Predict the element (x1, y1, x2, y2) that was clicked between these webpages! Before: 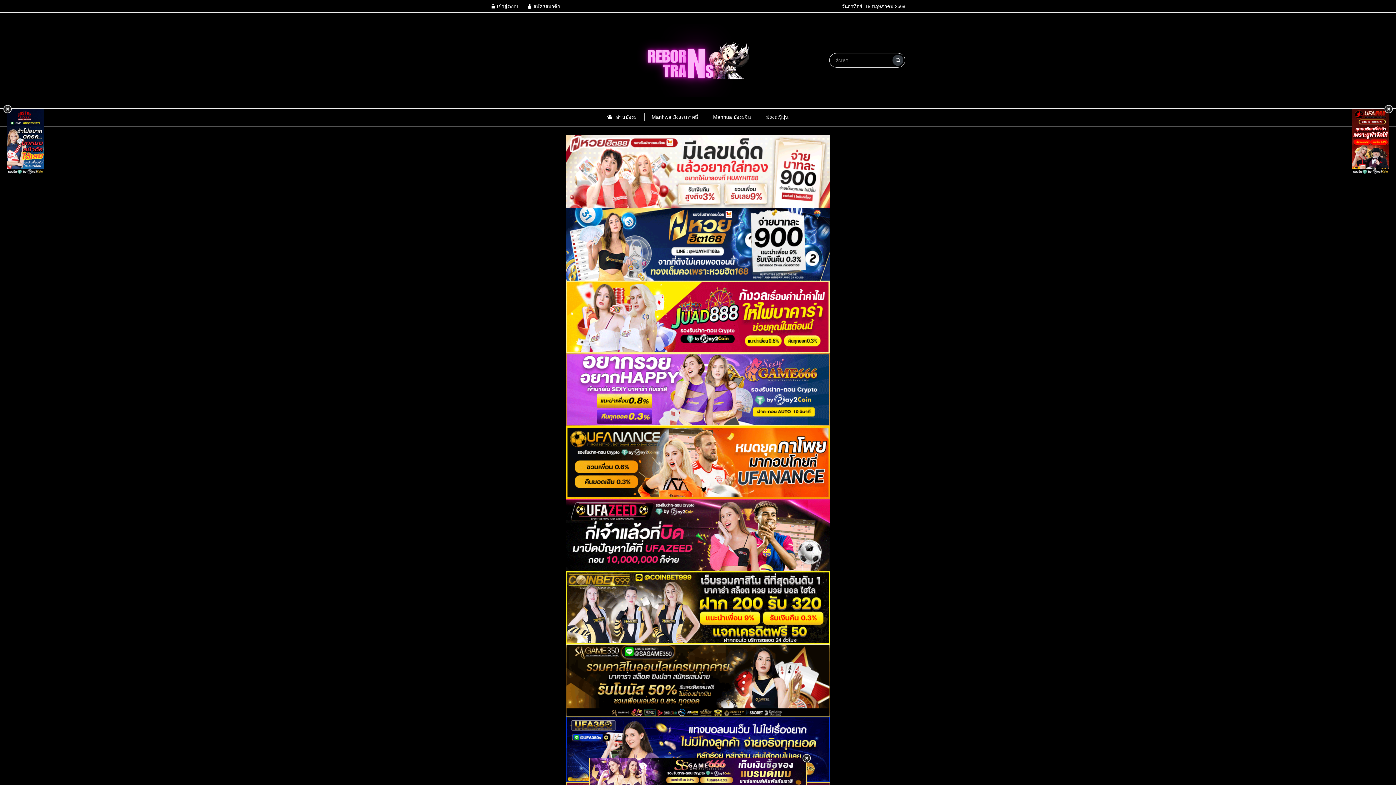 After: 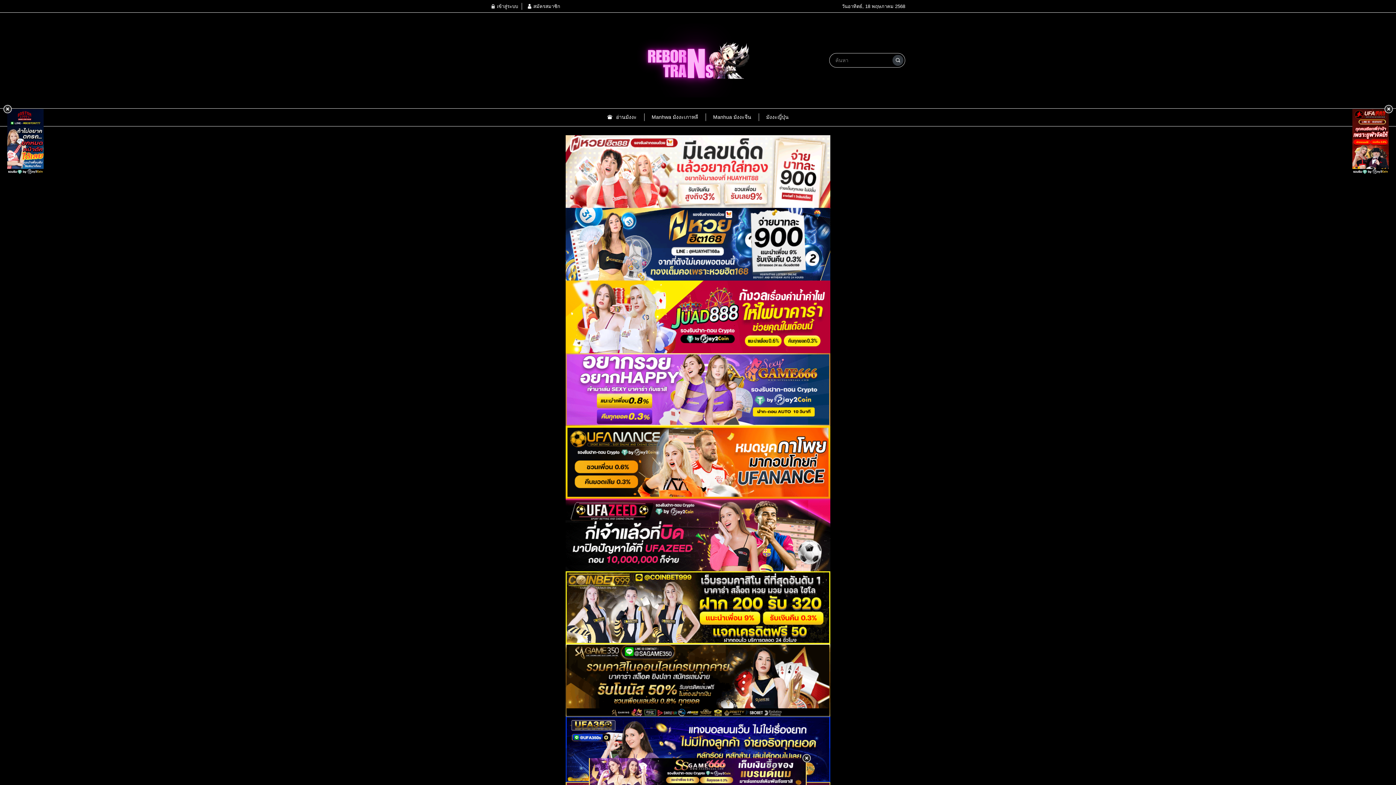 Action: bbox: (532, 498, 864, 571)